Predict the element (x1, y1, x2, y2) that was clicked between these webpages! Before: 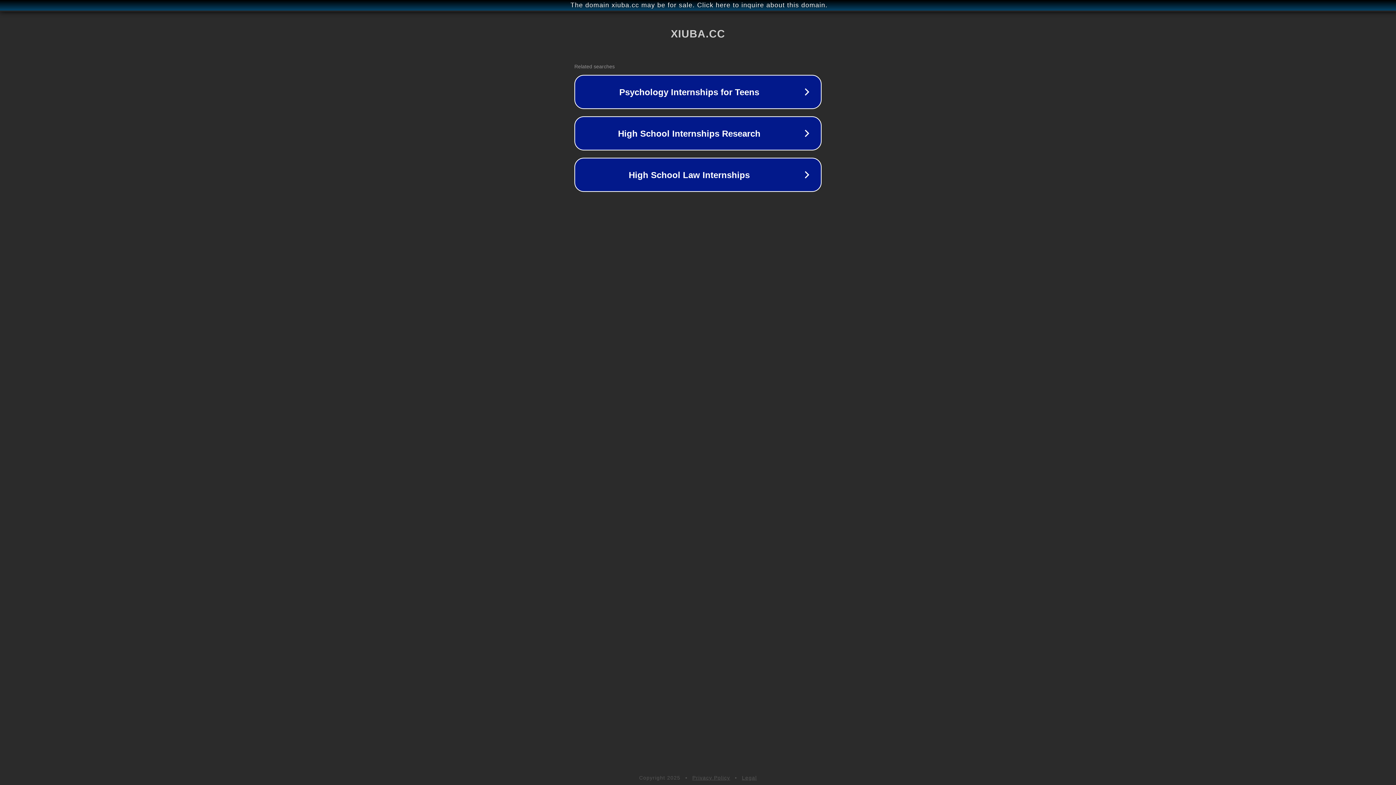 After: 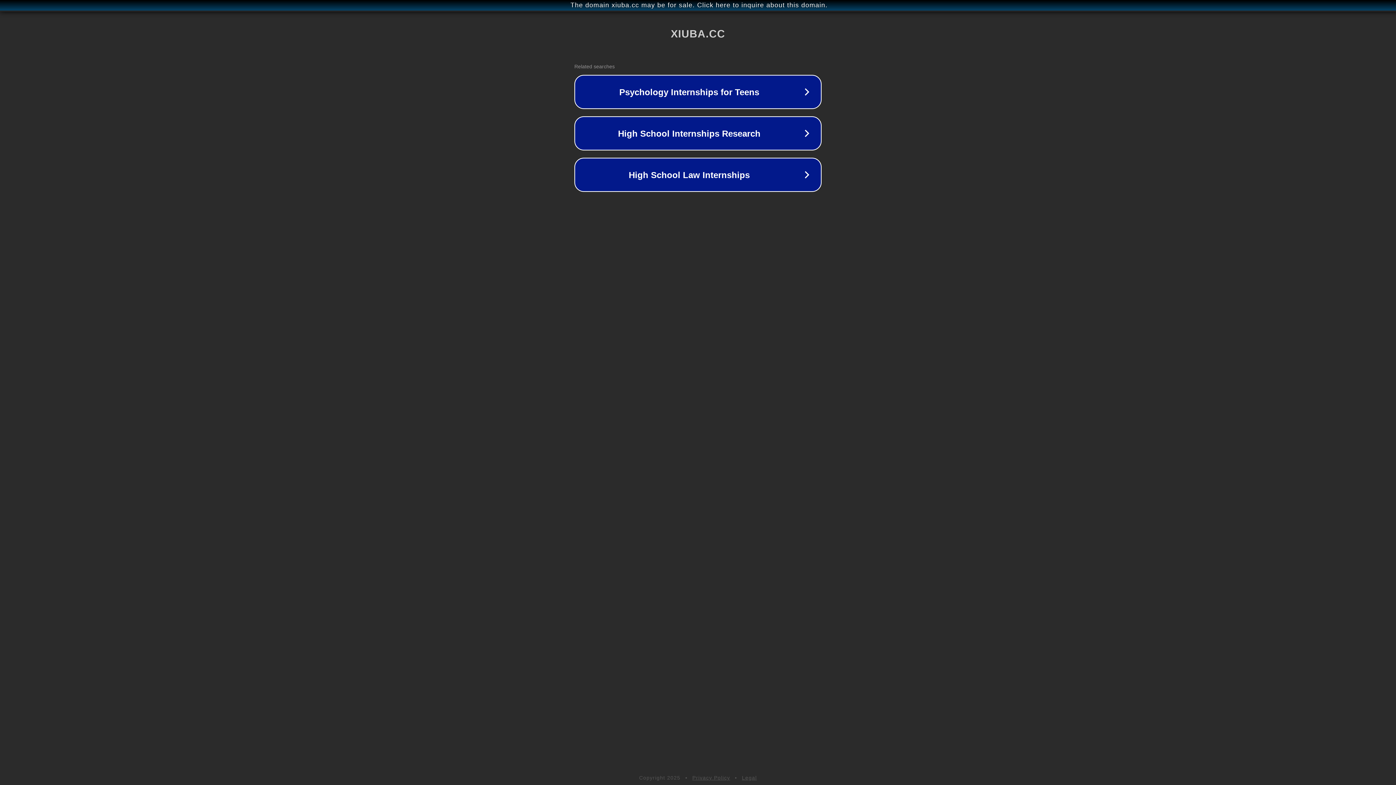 Action: label: Privacy Policy bbox: (692, 775, 730, 781)